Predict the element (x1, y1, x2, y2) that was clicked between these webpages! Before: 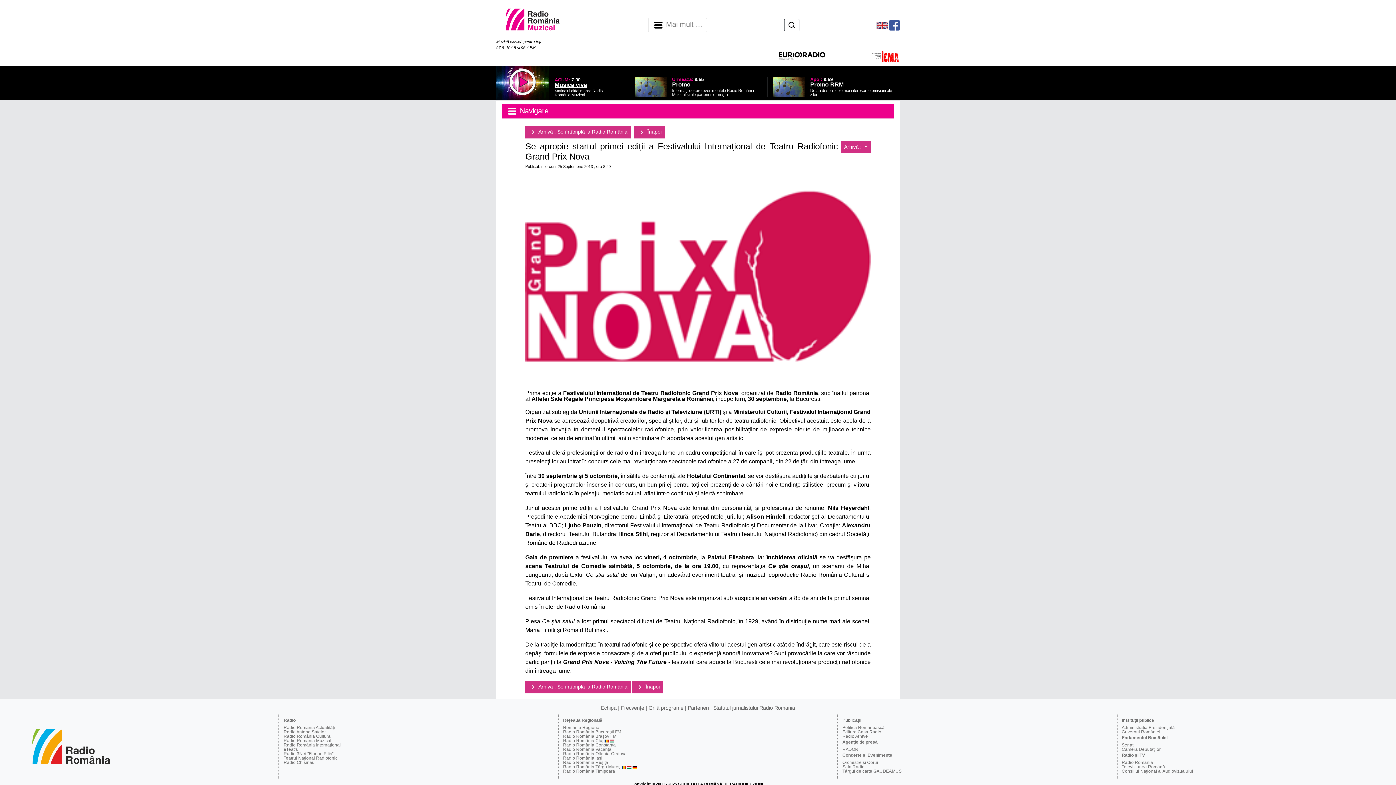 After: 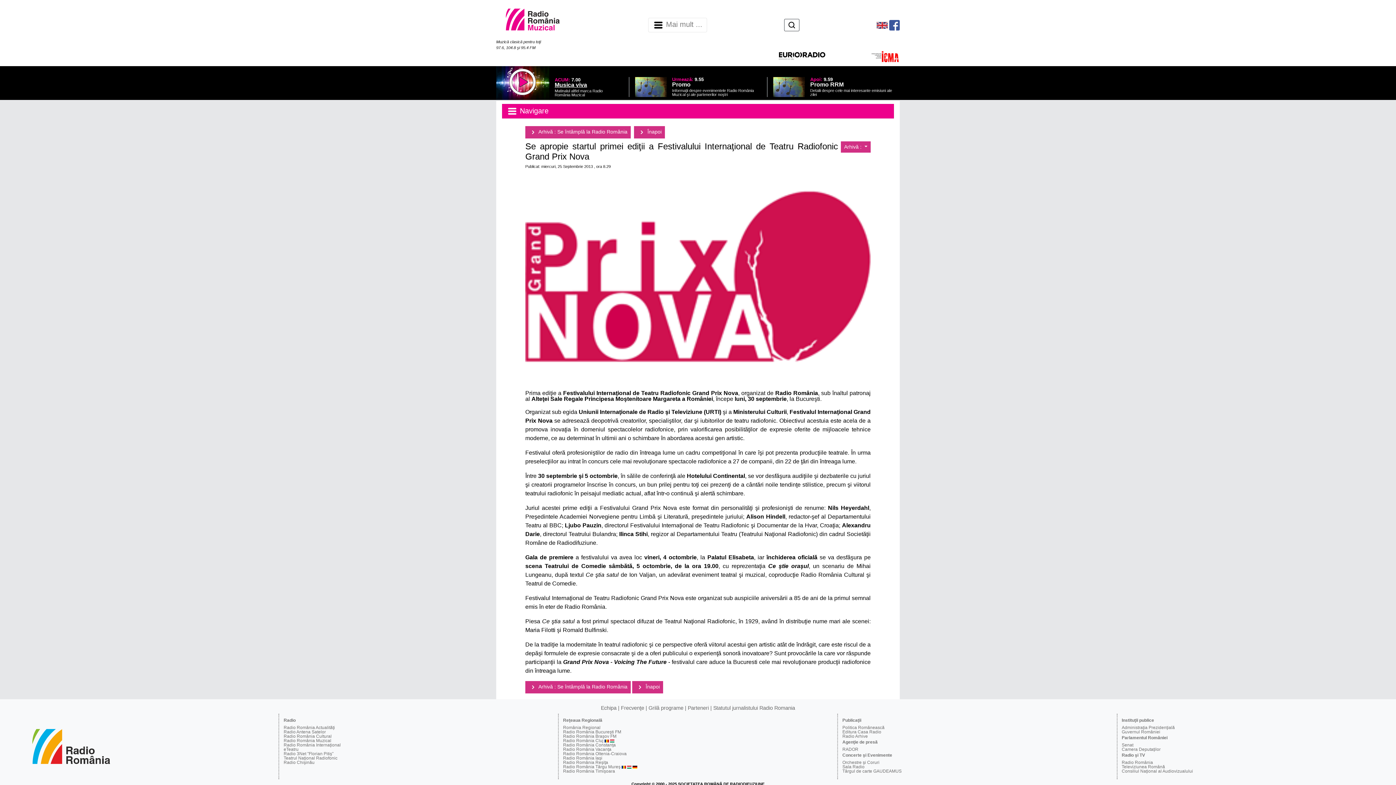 Action: bbox: (889, 21, 900, 27)